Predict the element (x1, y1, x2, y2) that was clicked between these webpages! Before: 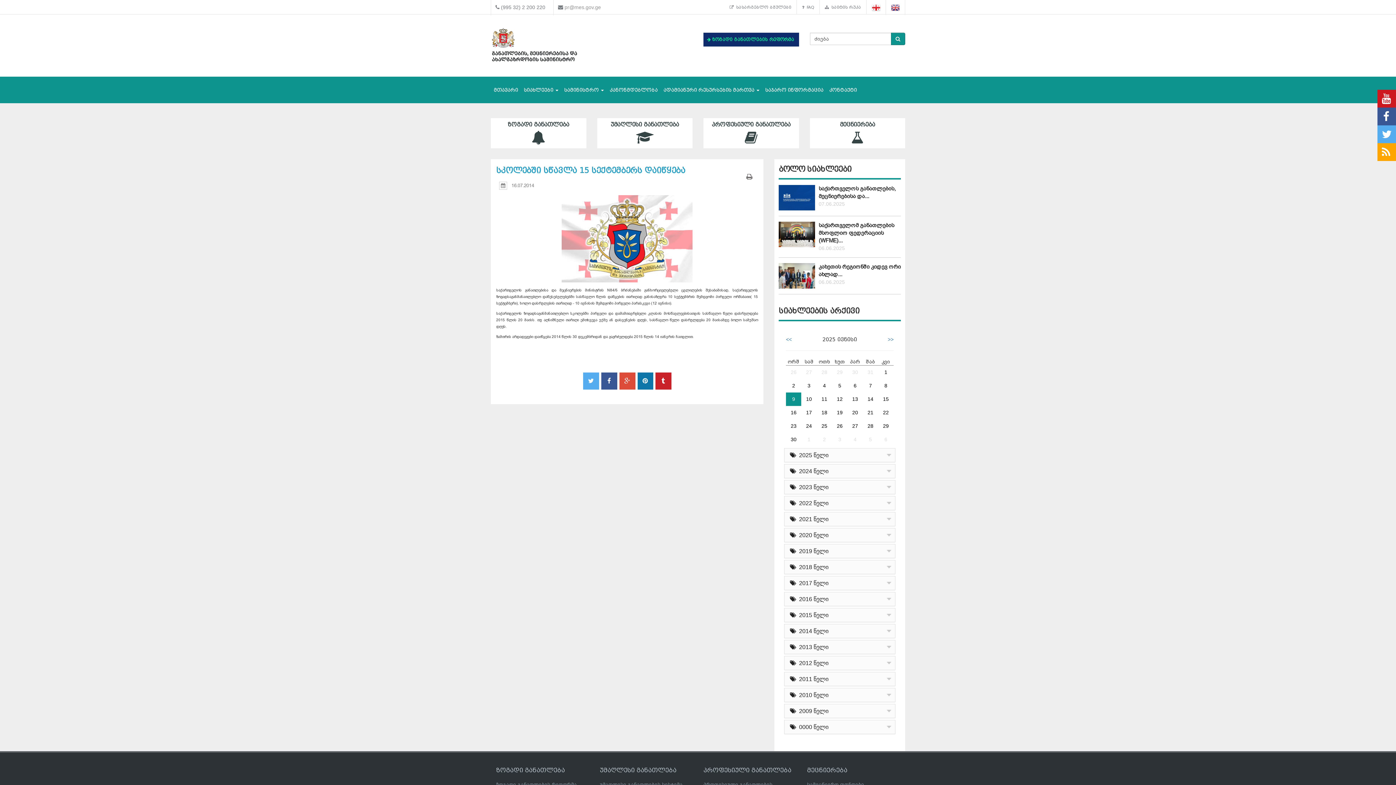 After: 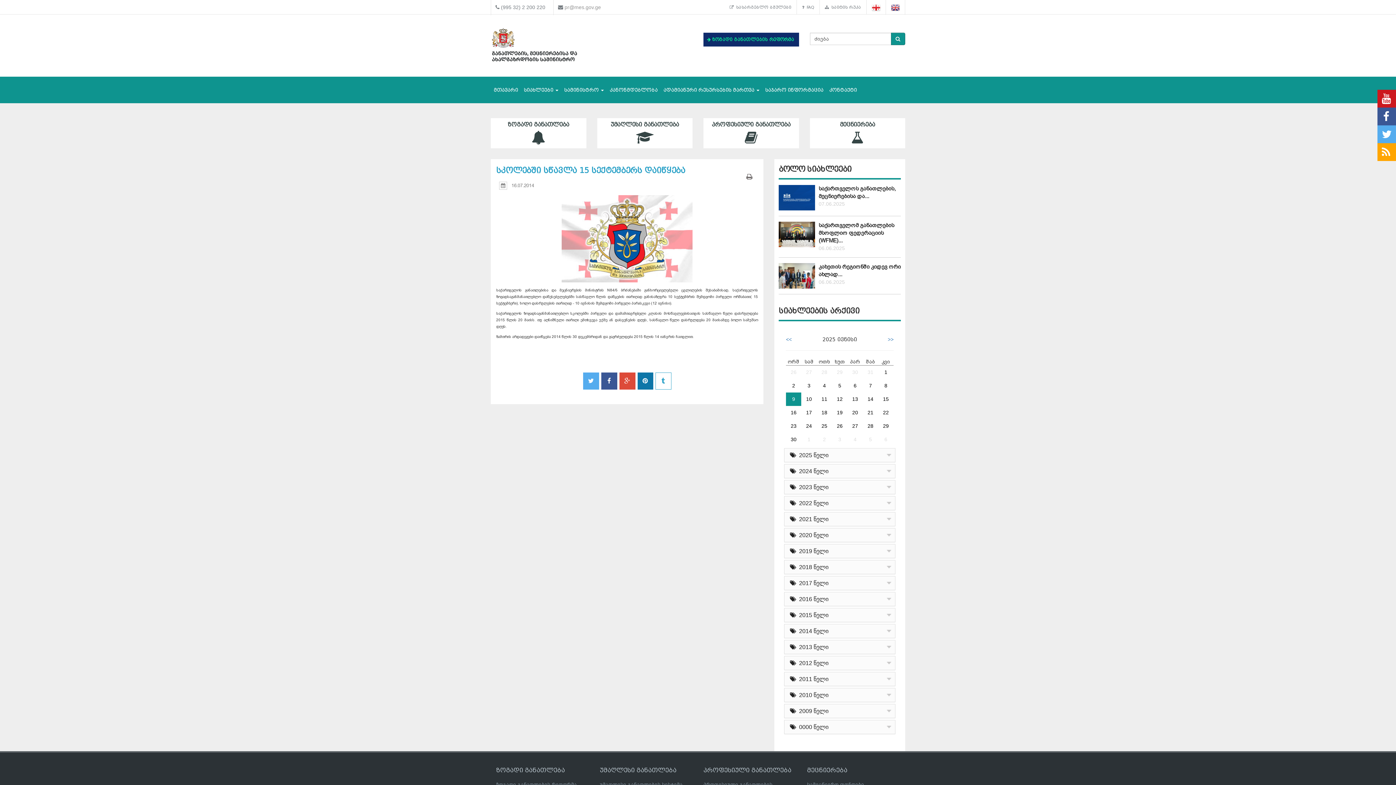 Action: bbox: (655, 372, 671, 389)